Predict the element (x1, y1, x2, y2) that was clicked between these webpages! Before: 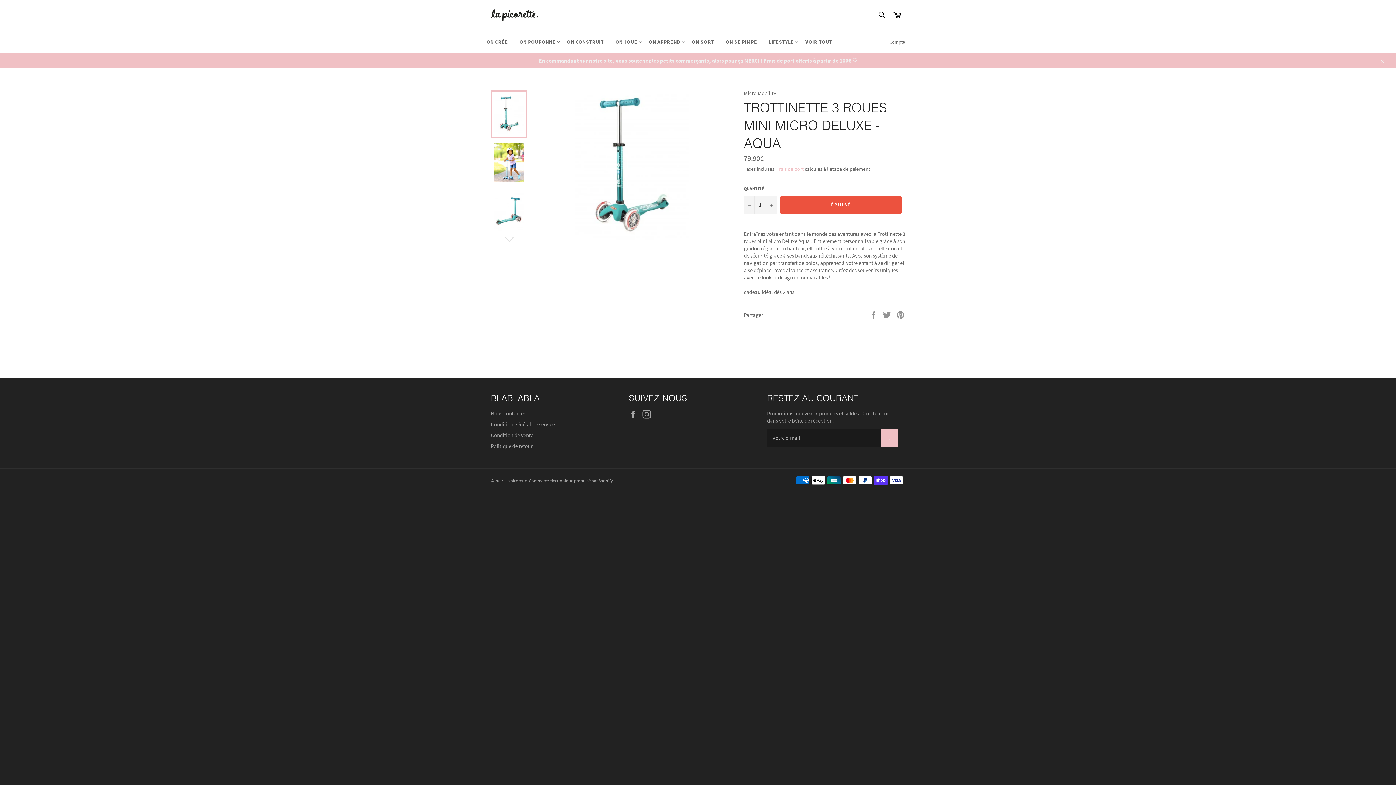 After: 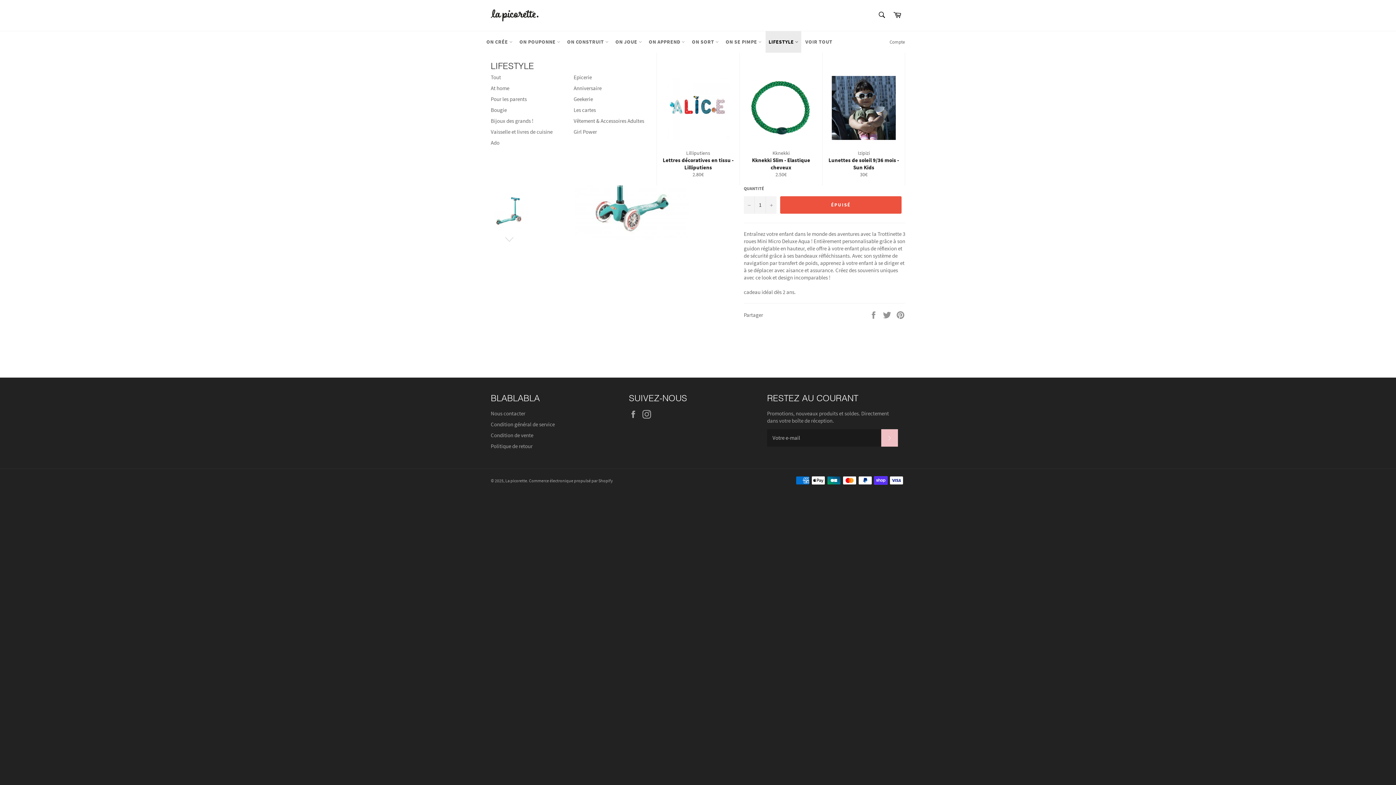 Action: label: LIFESTYLE  bbox: (765, 31, 801, 52)